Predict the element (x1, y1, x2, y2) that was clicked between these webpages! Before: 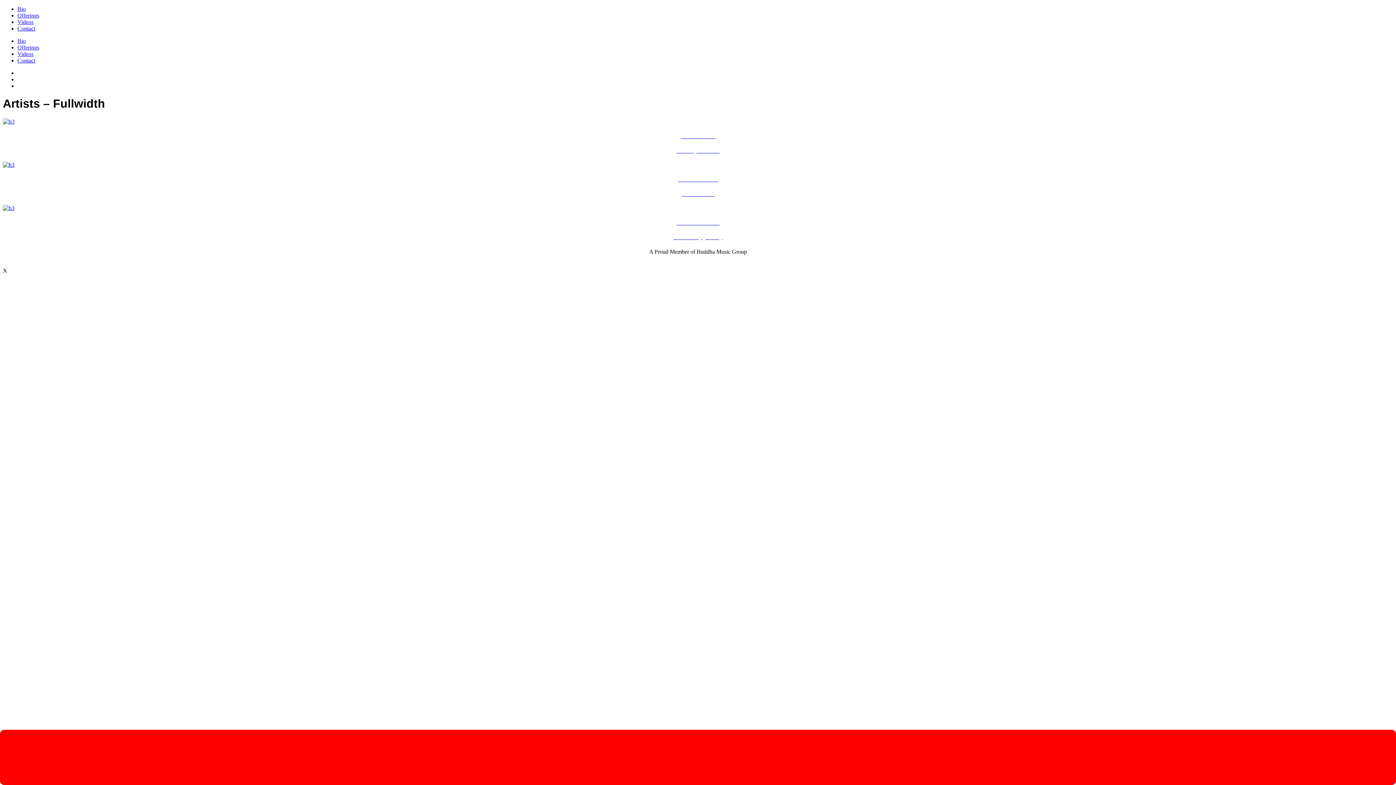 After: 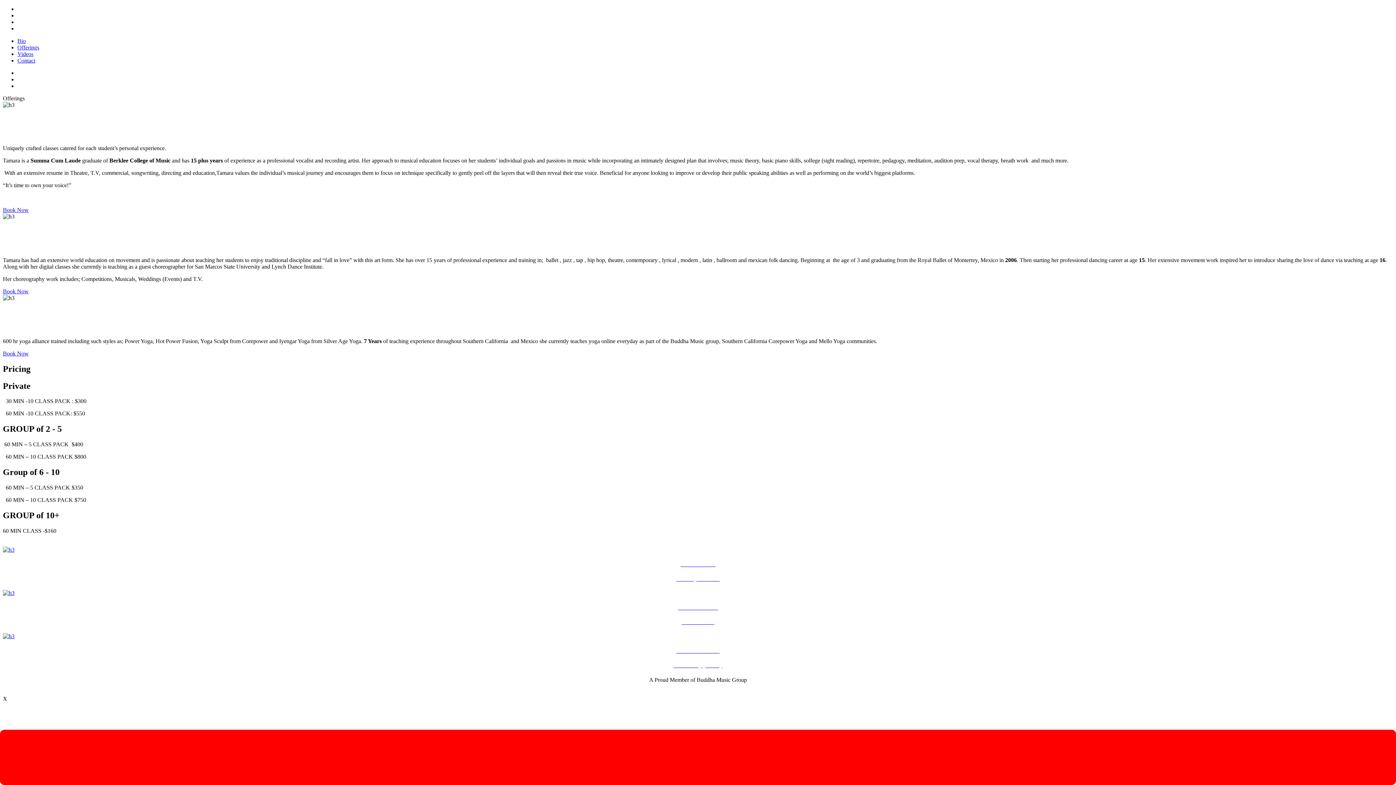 Action: label: Offerings bbox: (17, 44, 39, 50)